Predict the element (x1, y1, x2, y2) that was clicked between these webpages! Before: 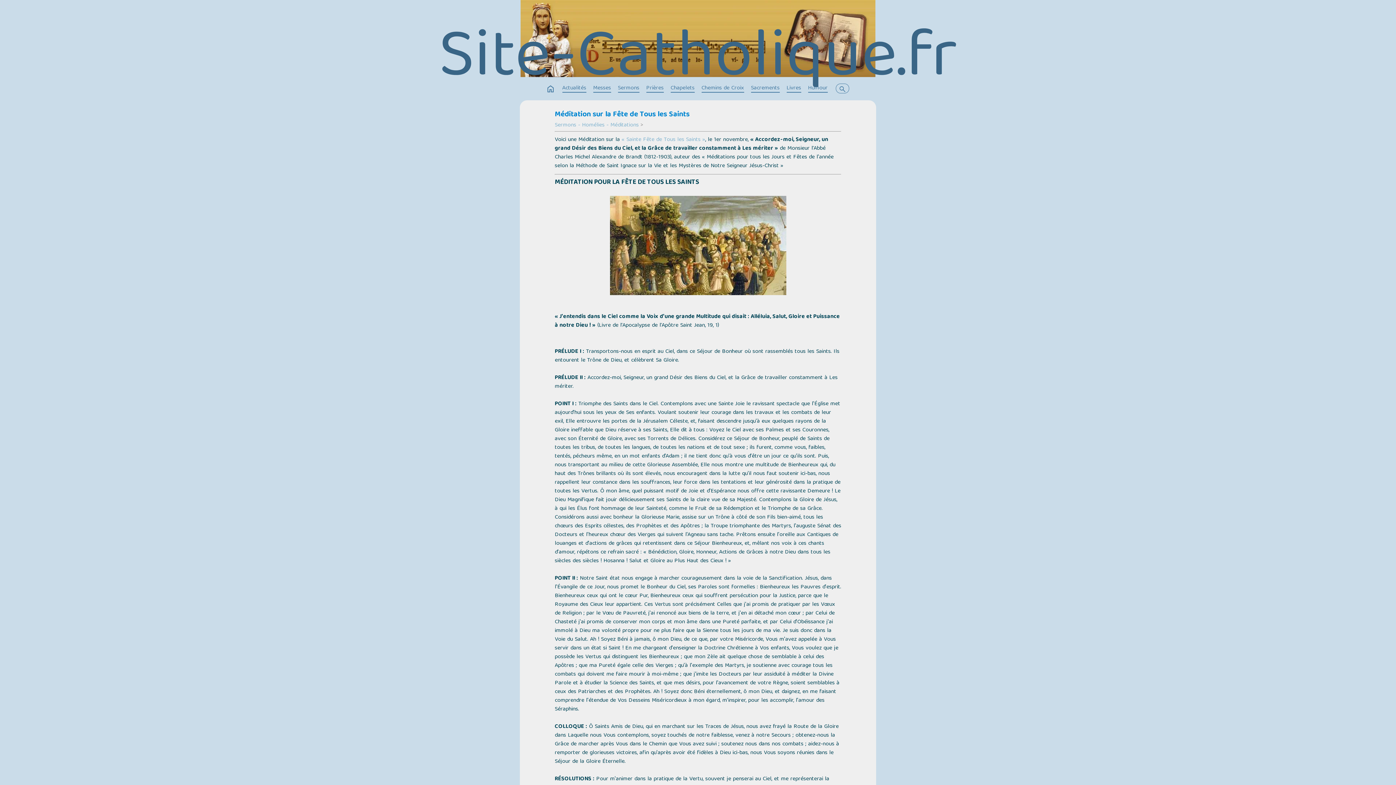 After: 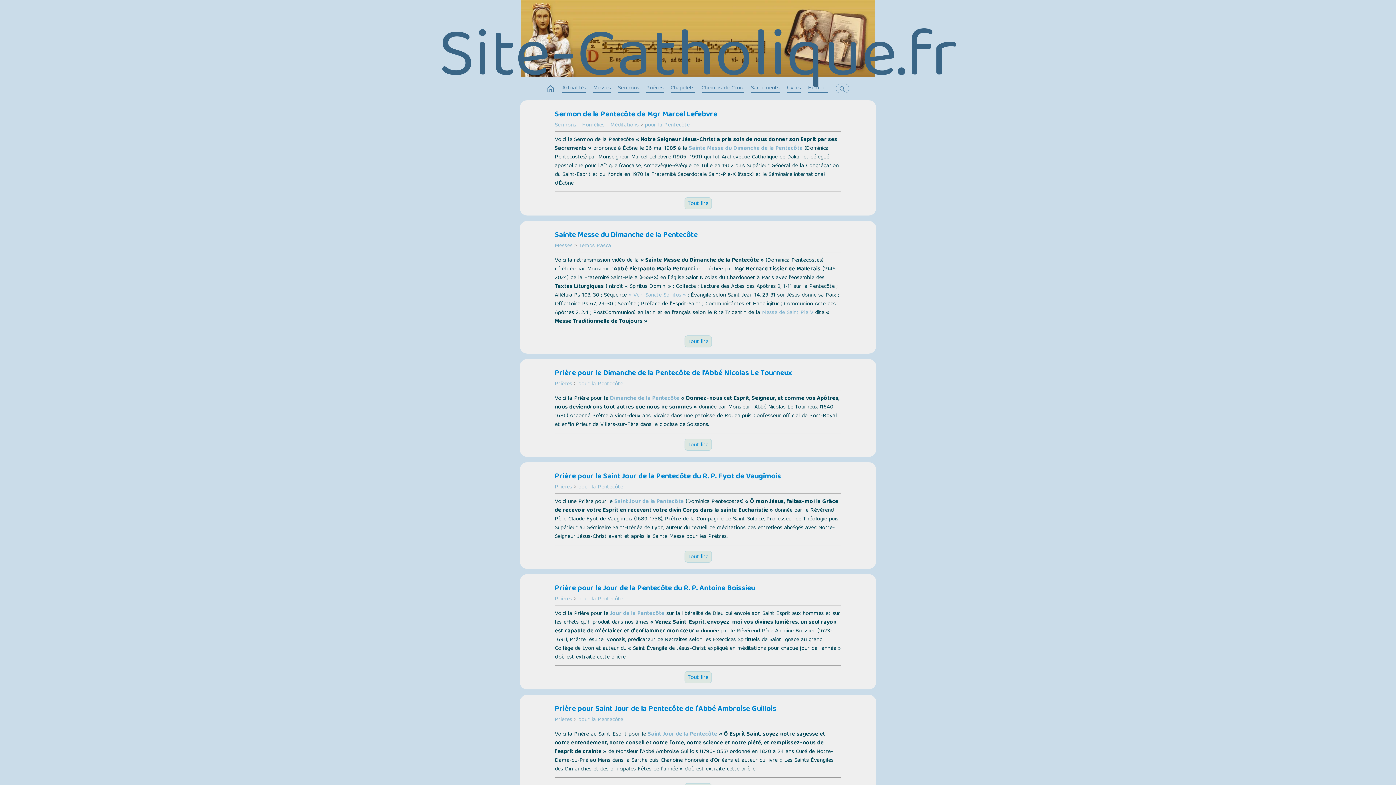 Action: bbox: (438, 55, 957, 64) label: Site-Catholique.fr